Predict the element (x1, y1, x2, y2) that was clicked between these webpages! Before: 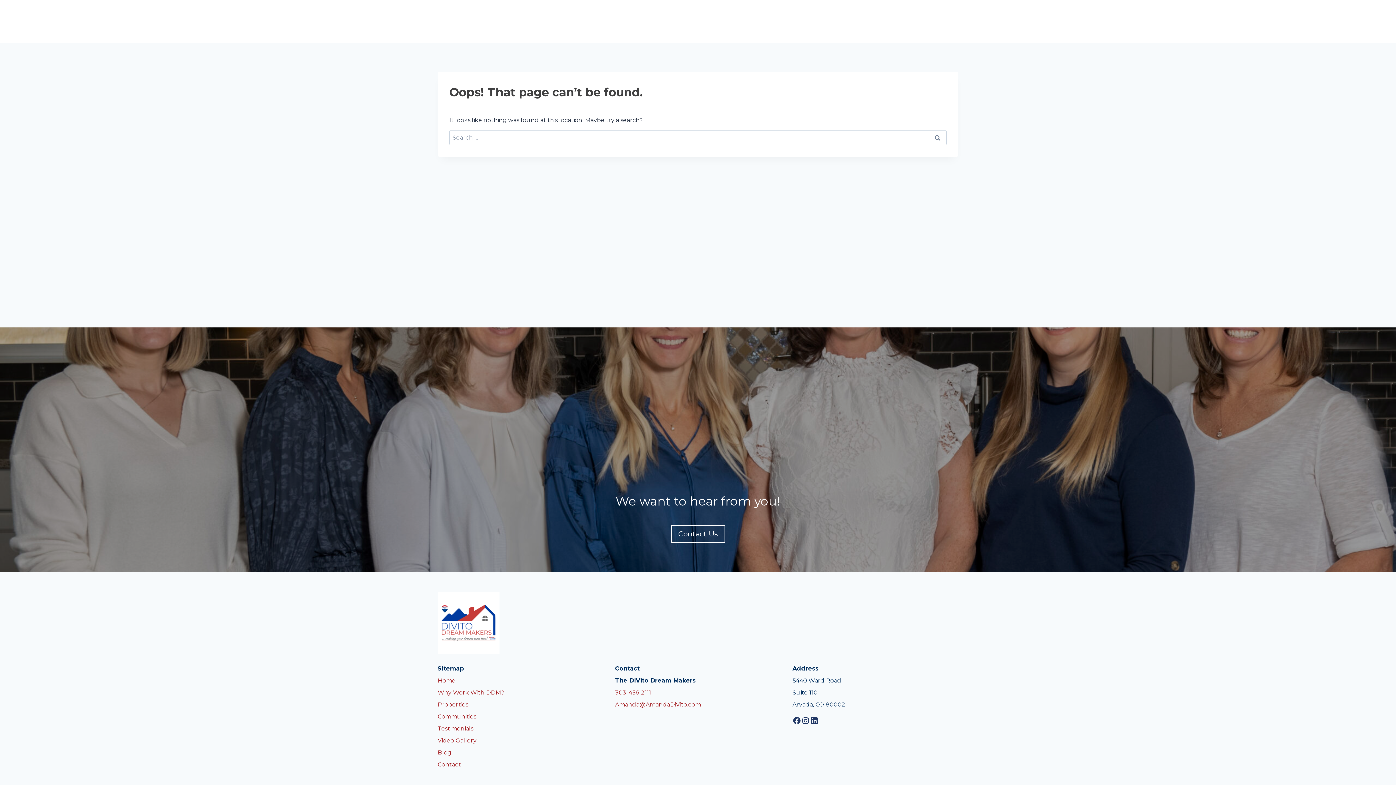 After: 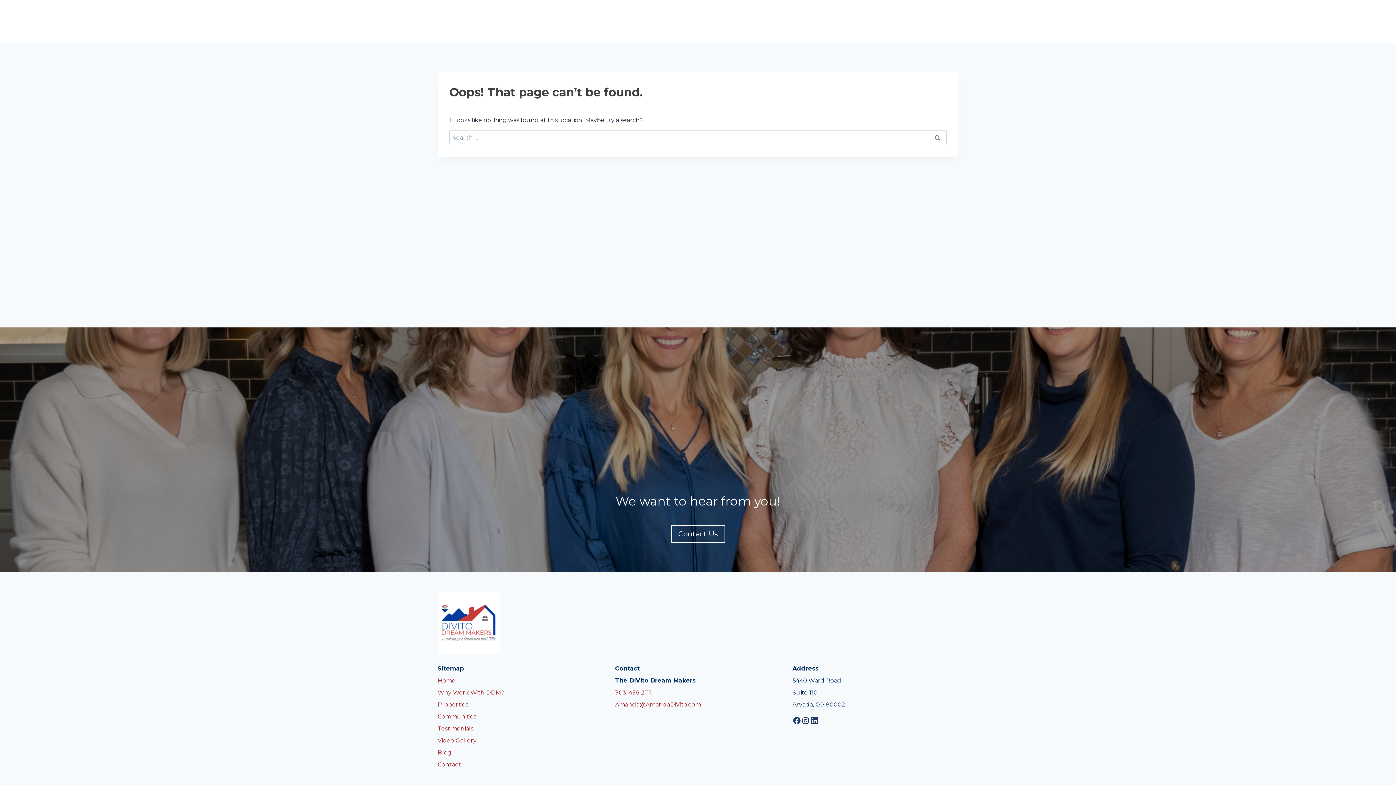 Action: label: LinkedIn bbox: (810, 716, 818, 725)